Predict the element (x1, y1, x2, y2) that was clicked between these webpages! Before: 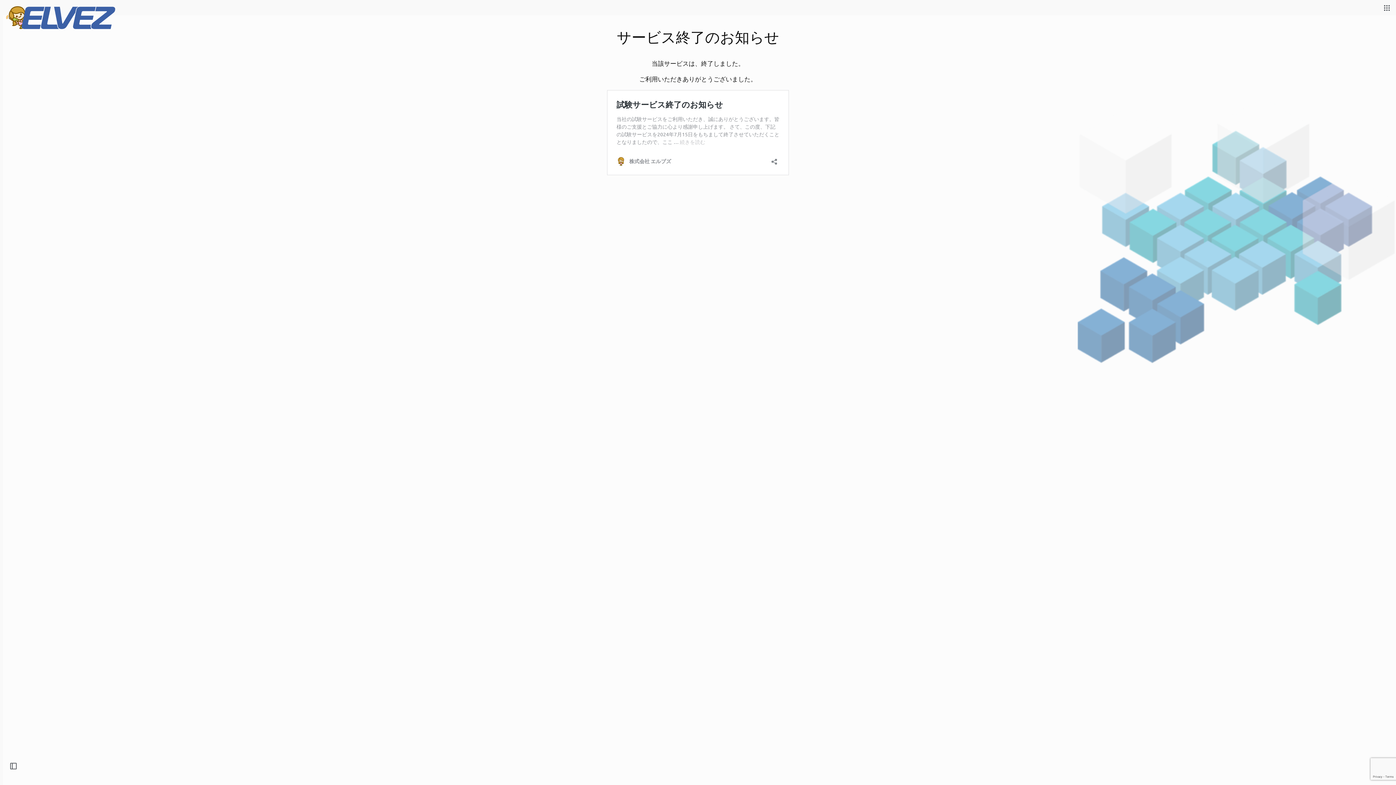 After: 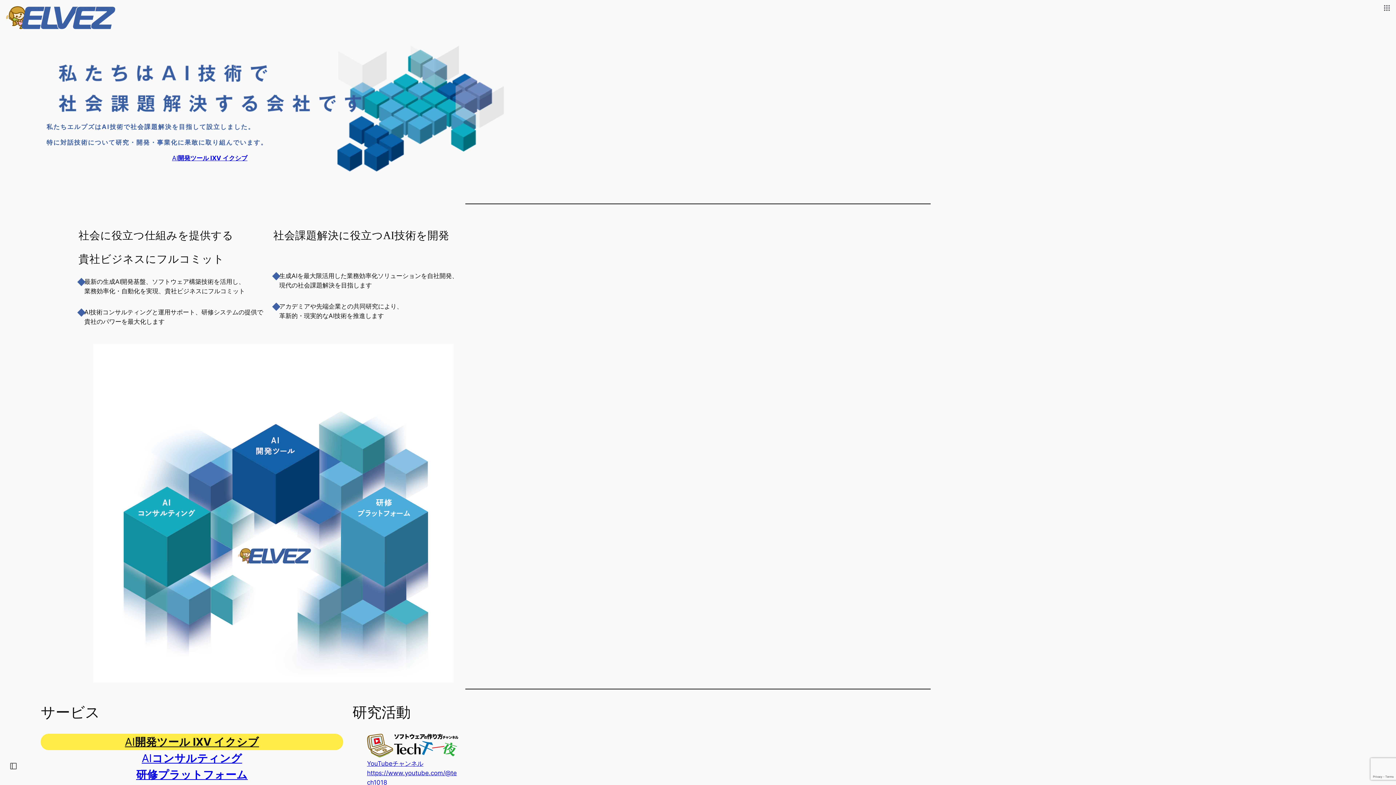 Action: bbox: (6, 6, 115, 29)